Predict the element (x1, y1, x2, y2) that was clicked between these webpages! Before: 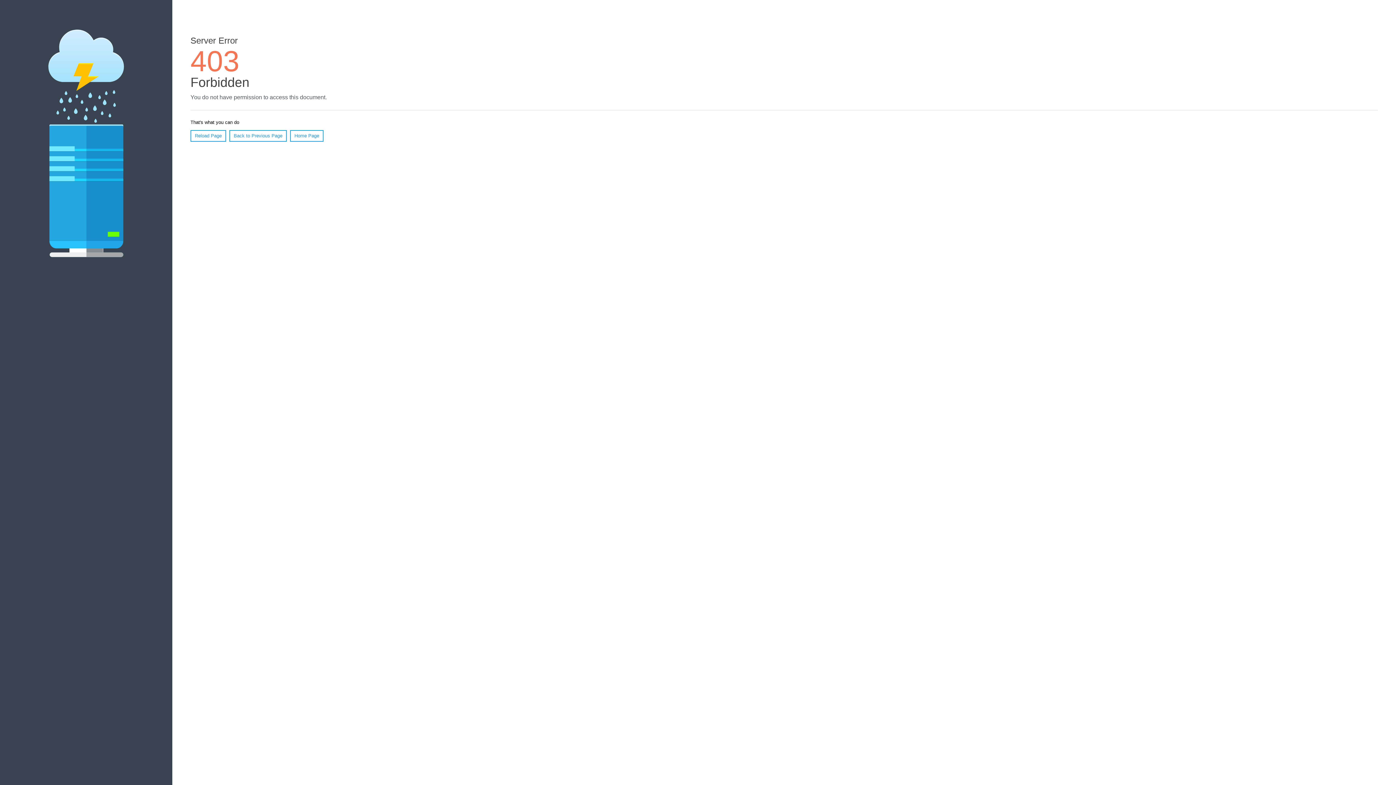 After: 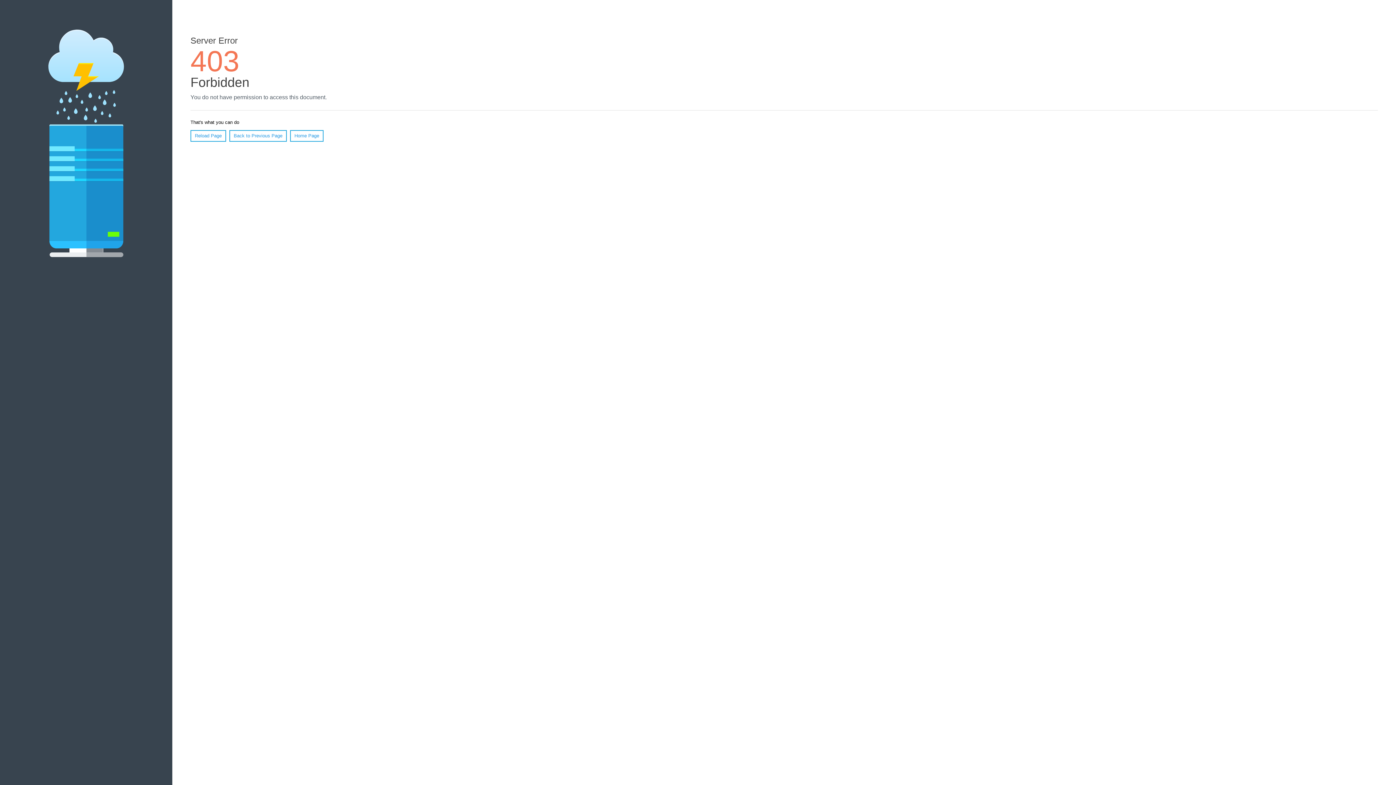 Action: bbox: (190, 130, 226, 141) label: Reload Page